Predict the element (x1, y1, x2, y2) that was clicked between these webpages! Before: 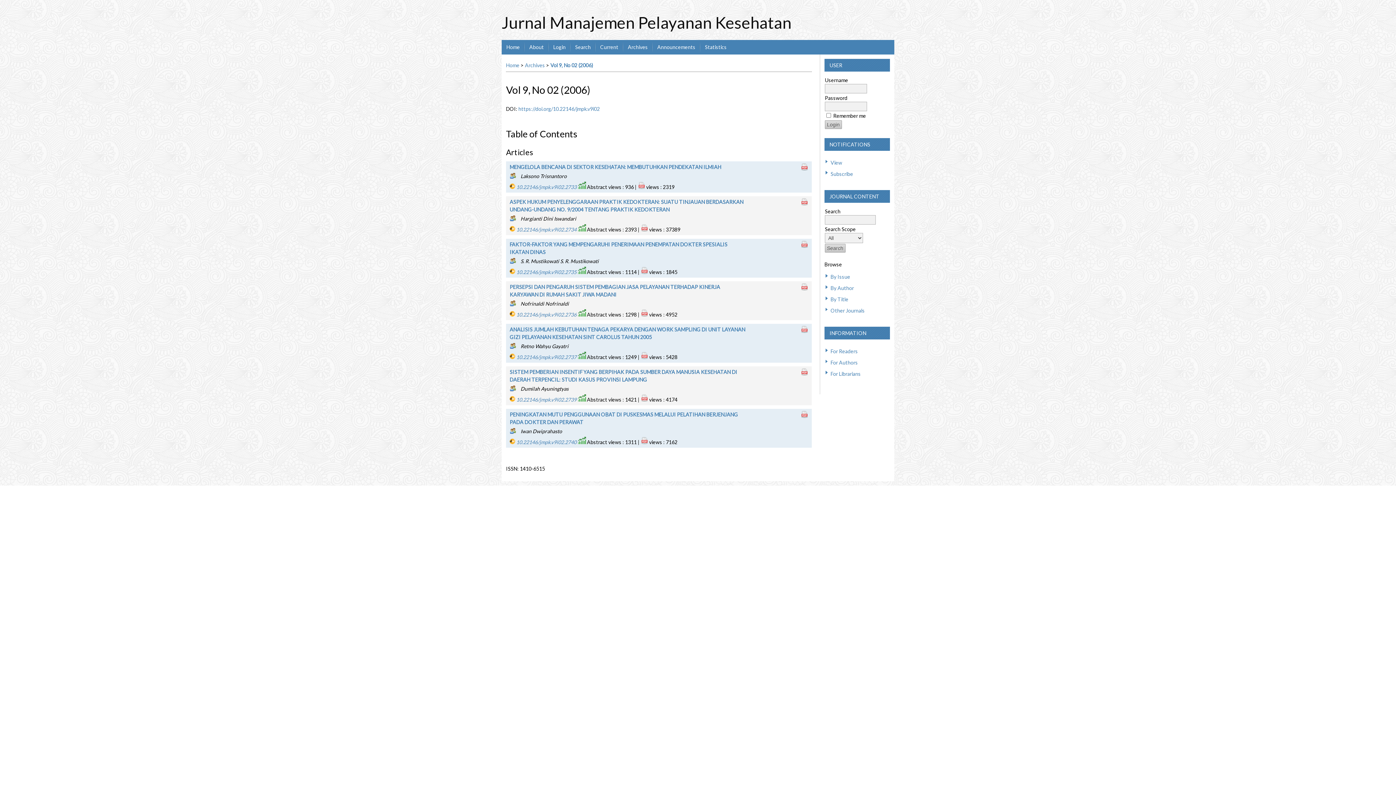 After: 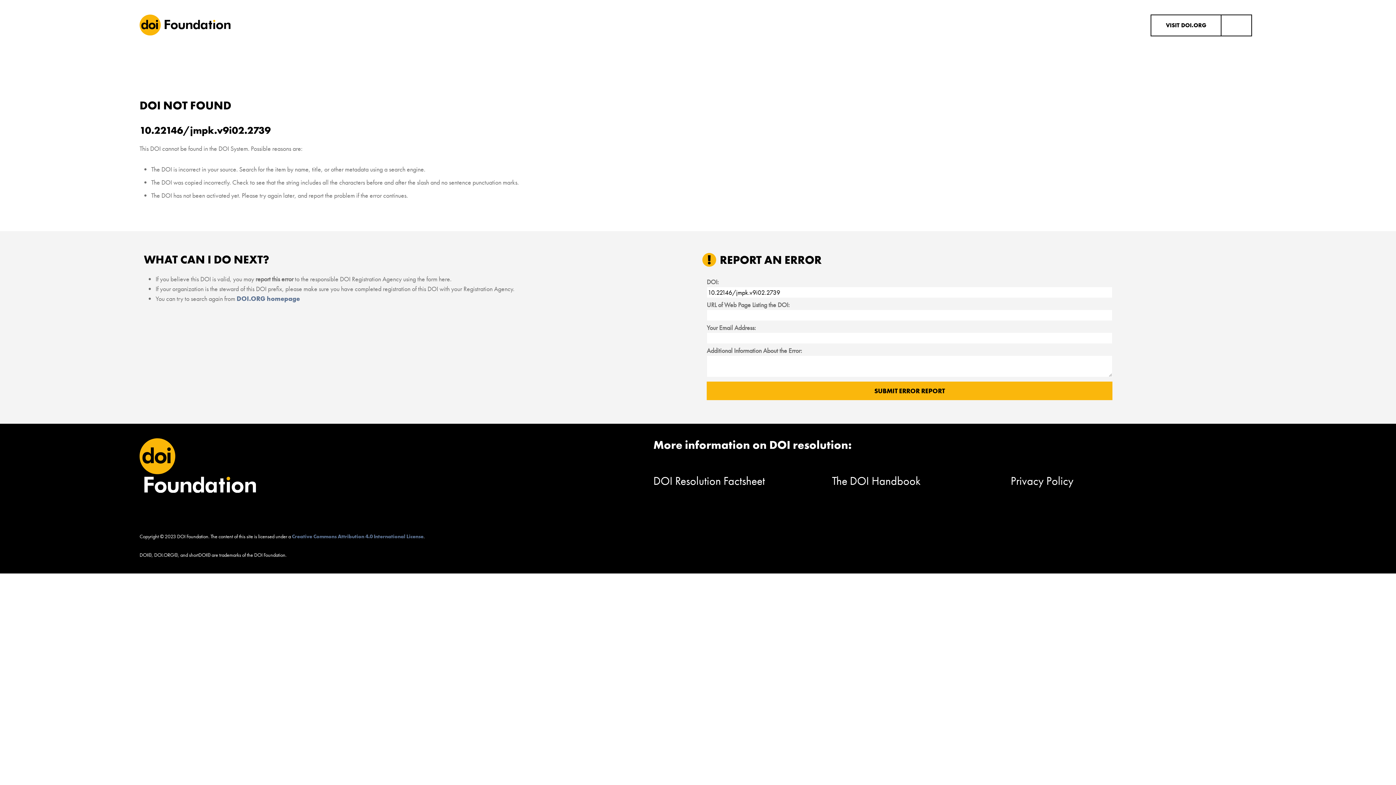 Action: bbox: (516, 396, 576, 402) label: 10.22146/jmpk.v9i02.2739